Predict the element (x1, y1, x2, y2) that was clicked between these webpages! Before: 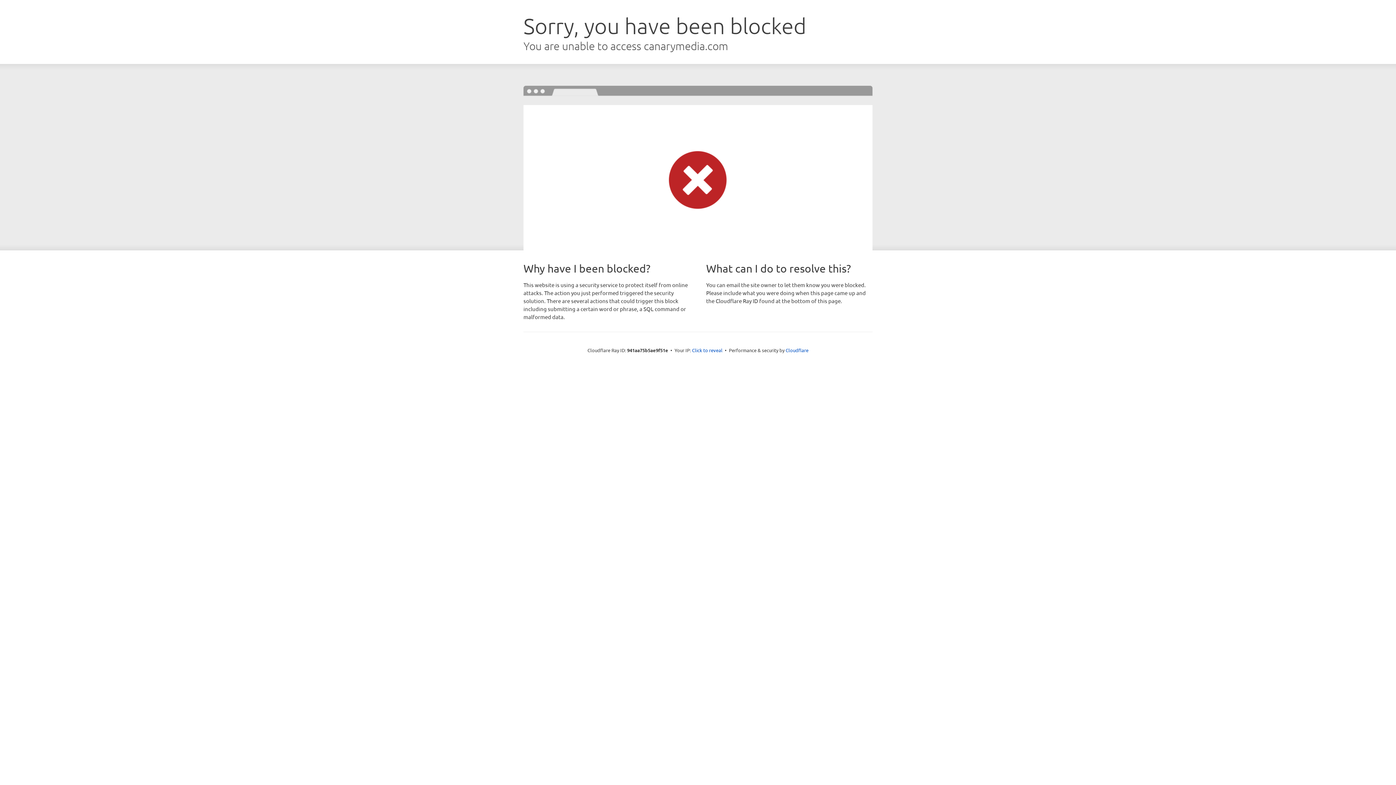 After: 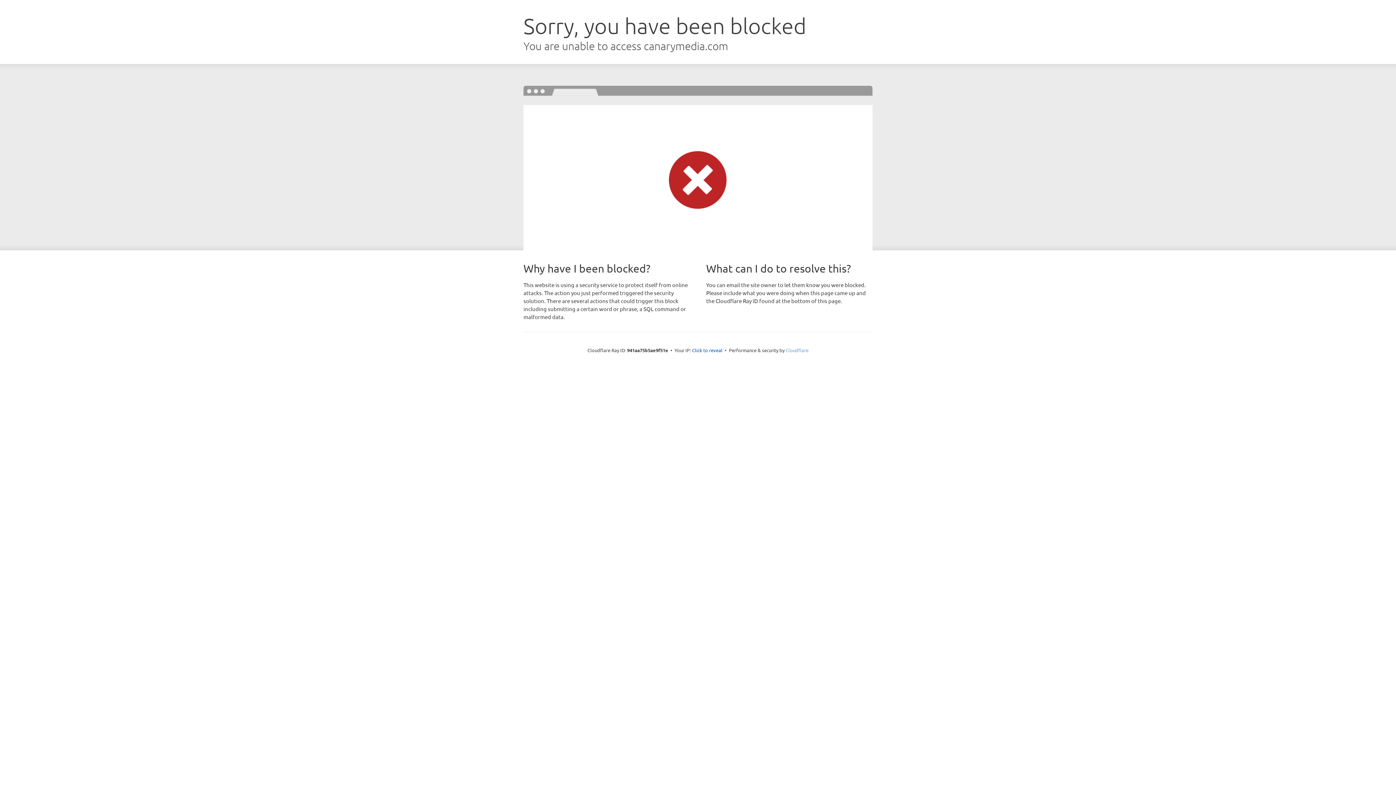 Action: label: Cloudflare bbox: (785, 347, 808, 353)